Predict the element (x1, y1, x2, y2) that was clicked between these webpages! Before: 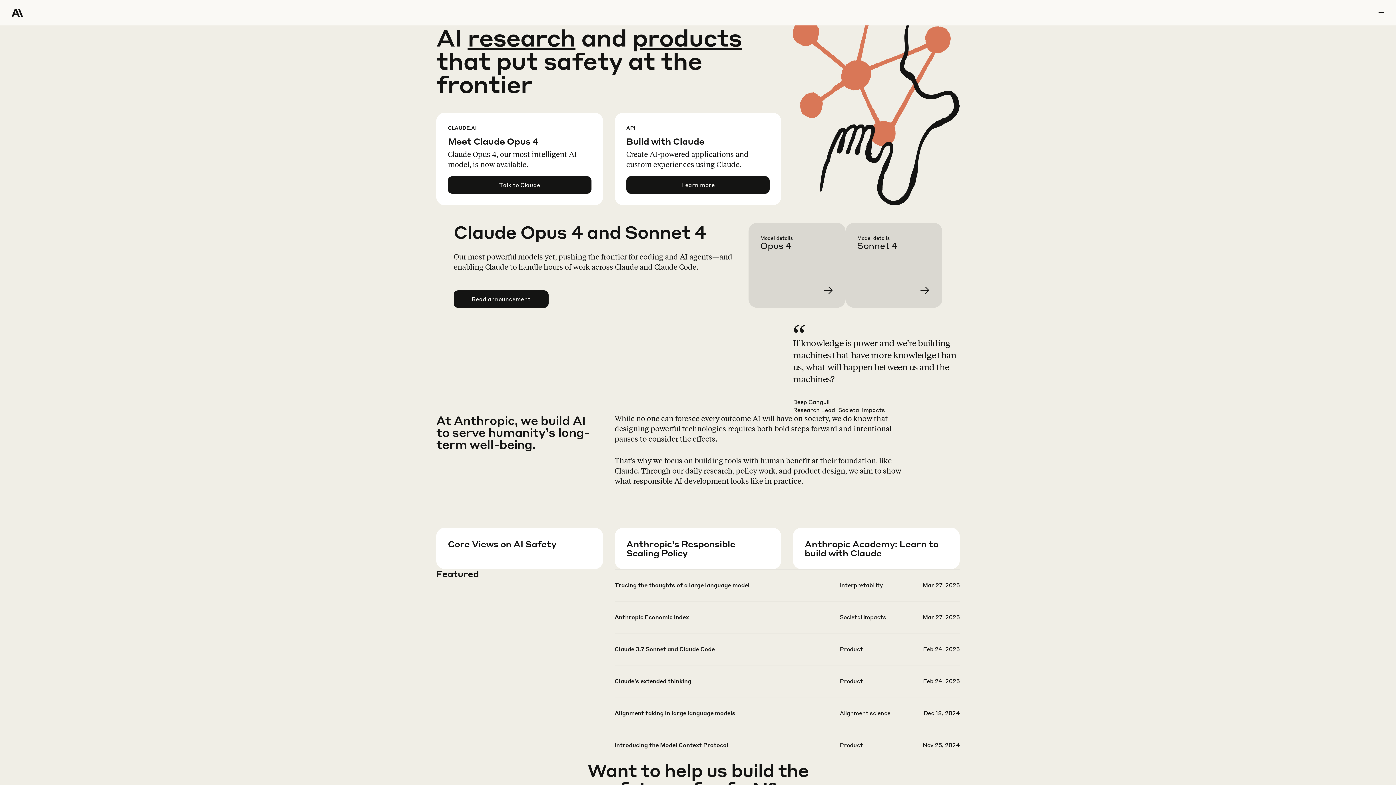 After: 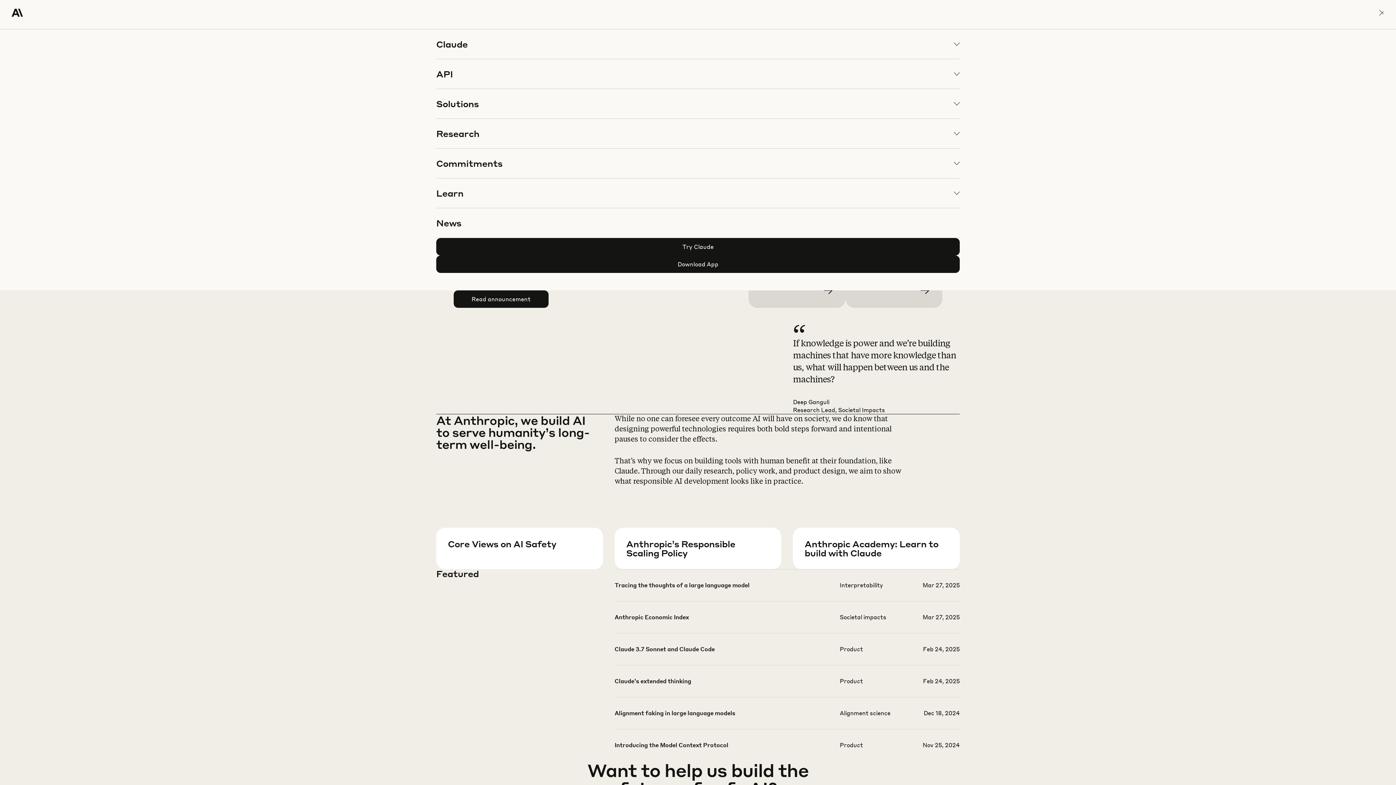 Action: label: menu bbox: (1378, 0, 1384, 25)